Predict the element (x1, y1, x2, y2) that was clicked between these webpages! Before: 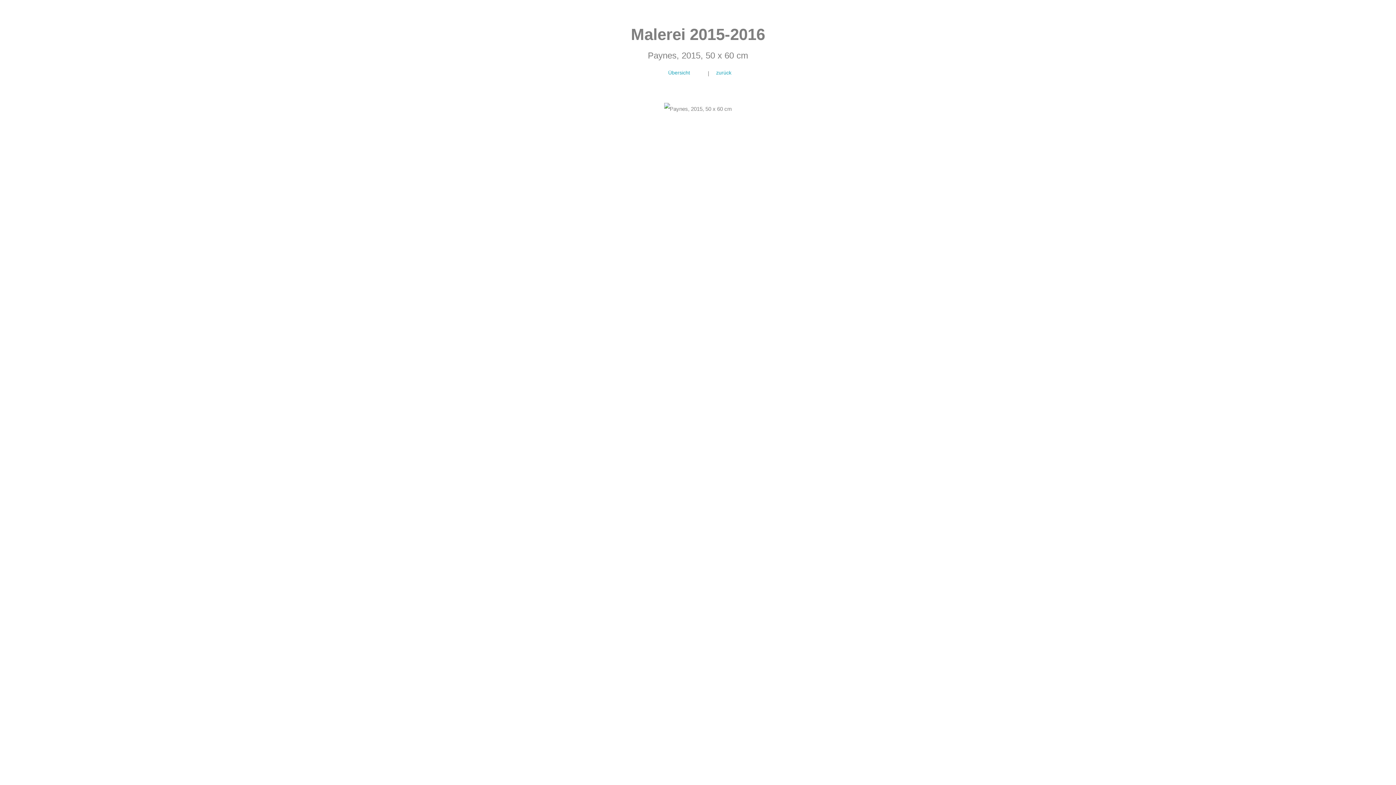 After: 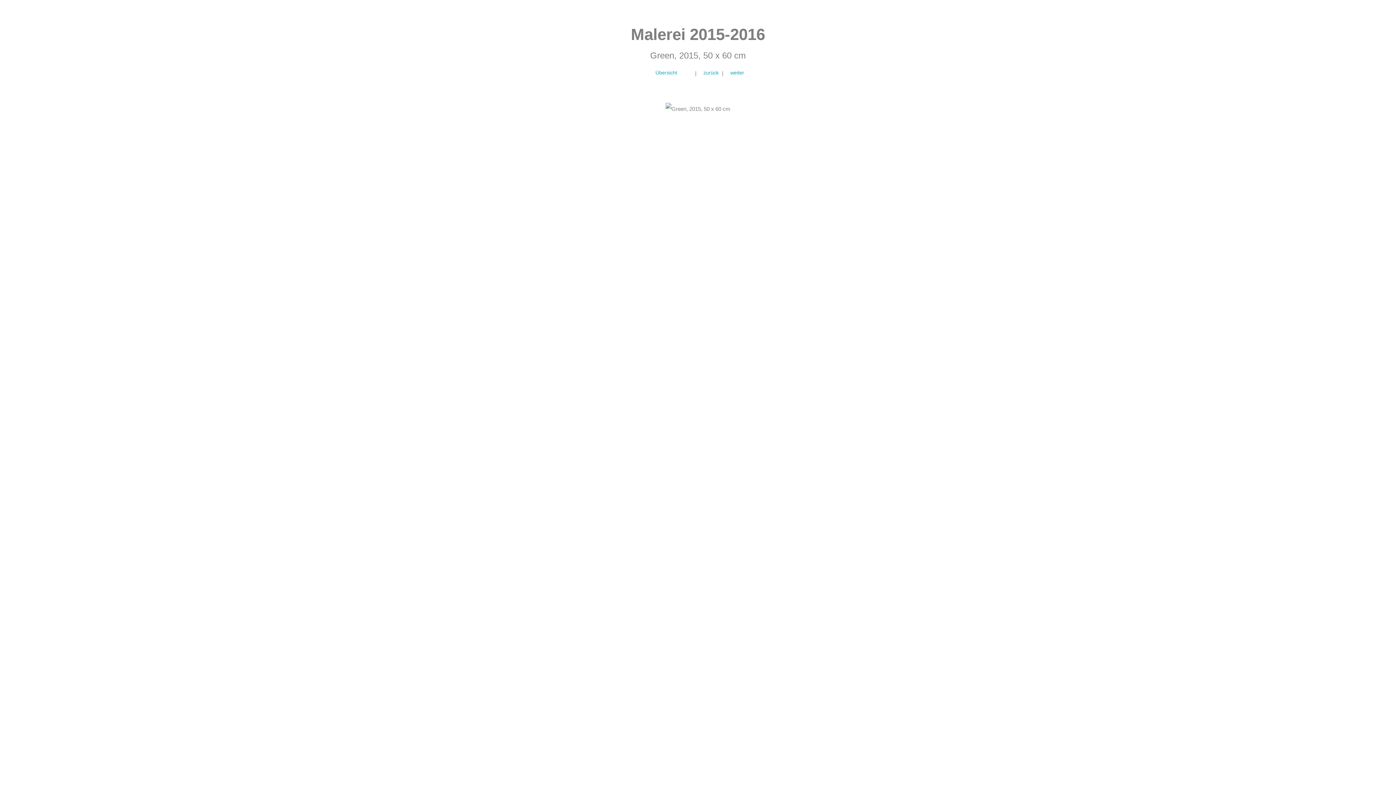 Action: bbox: (713, 67, 734, 79) label: zurück